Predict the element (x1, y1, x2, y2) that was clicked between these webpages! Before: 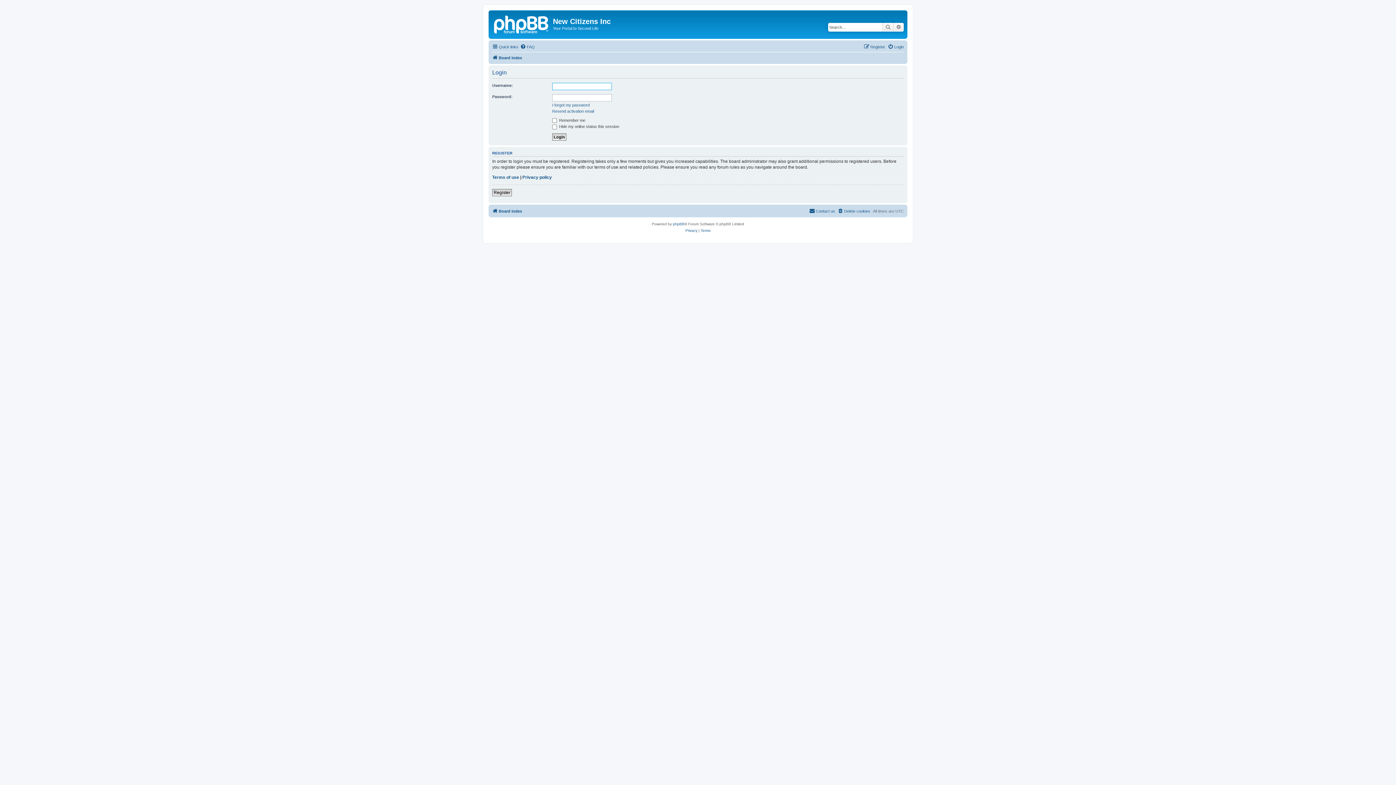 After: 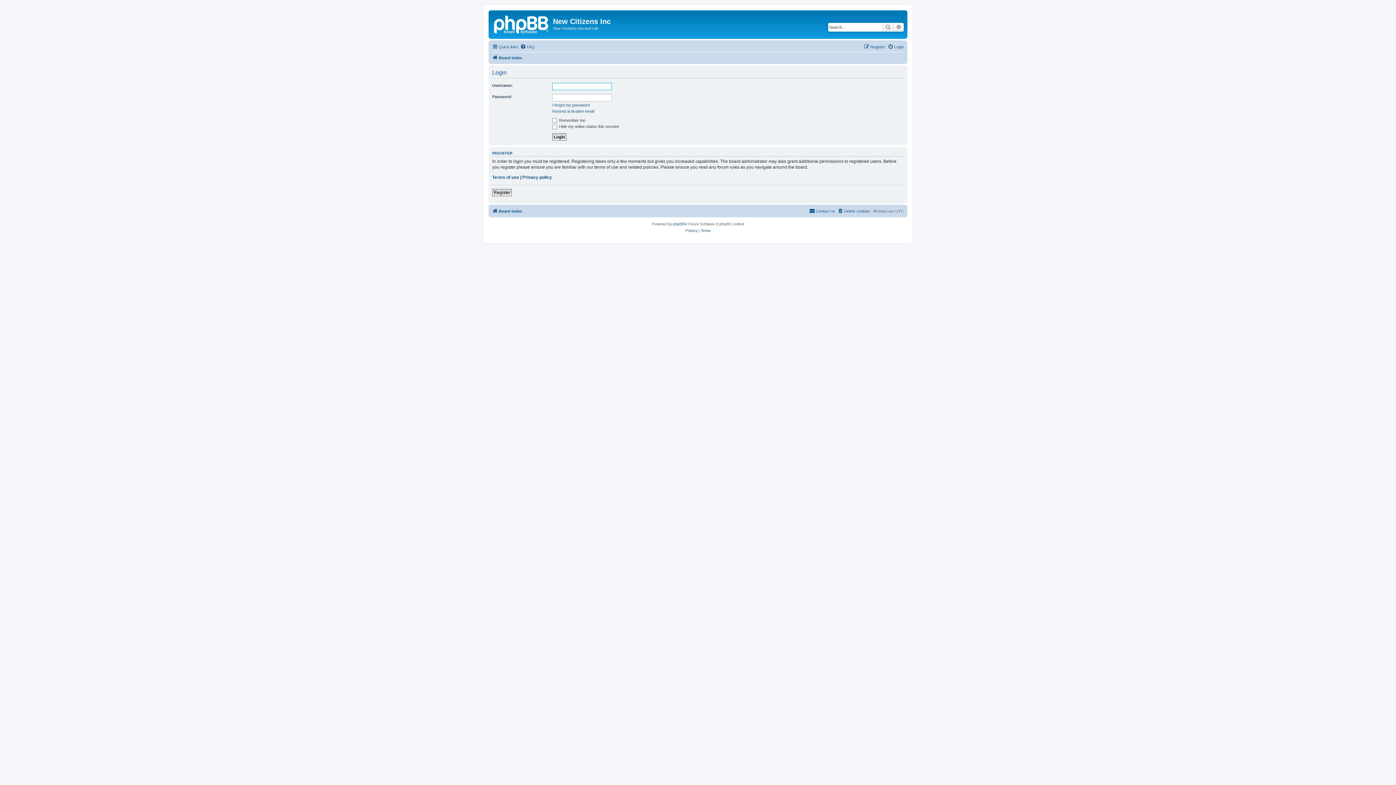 Action: label: Login bbox: (888, 42, 904, 51)